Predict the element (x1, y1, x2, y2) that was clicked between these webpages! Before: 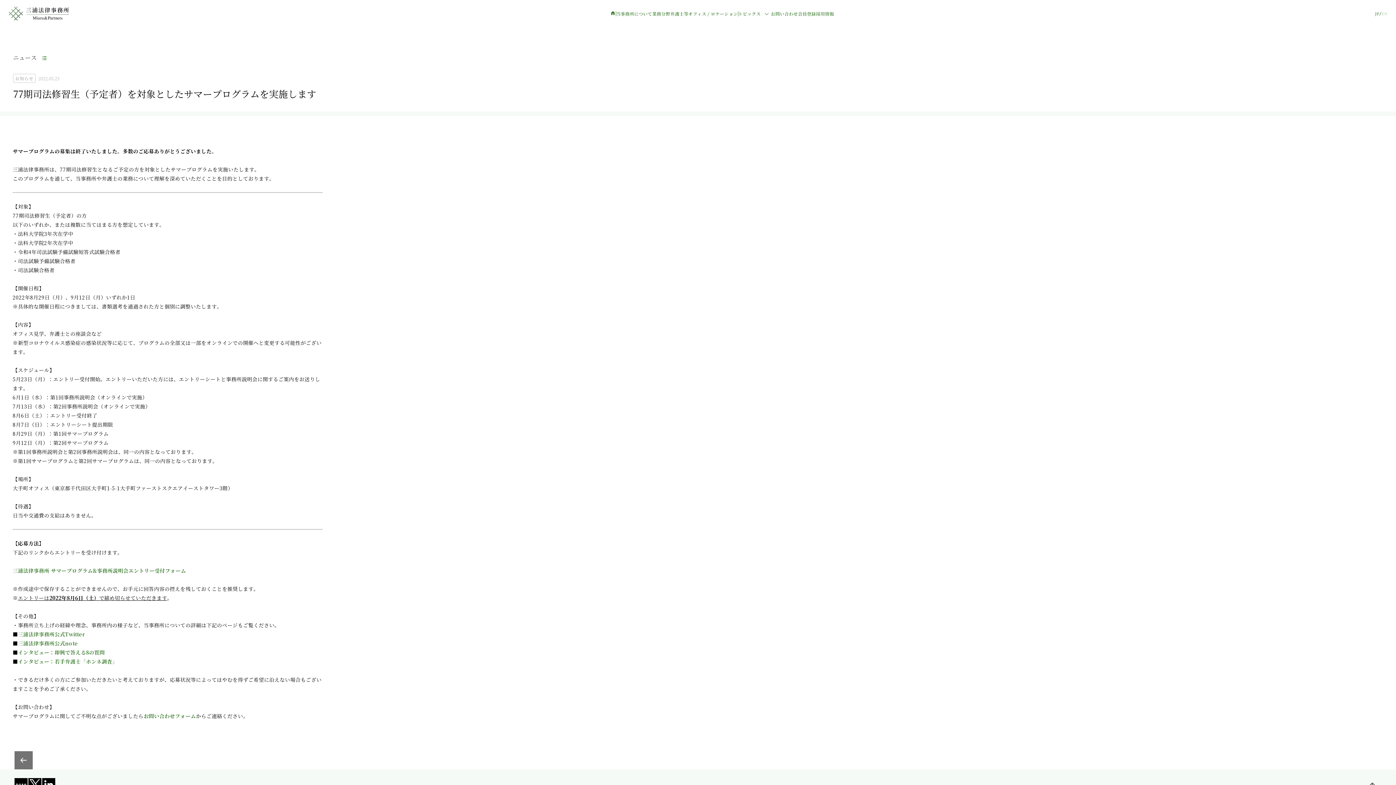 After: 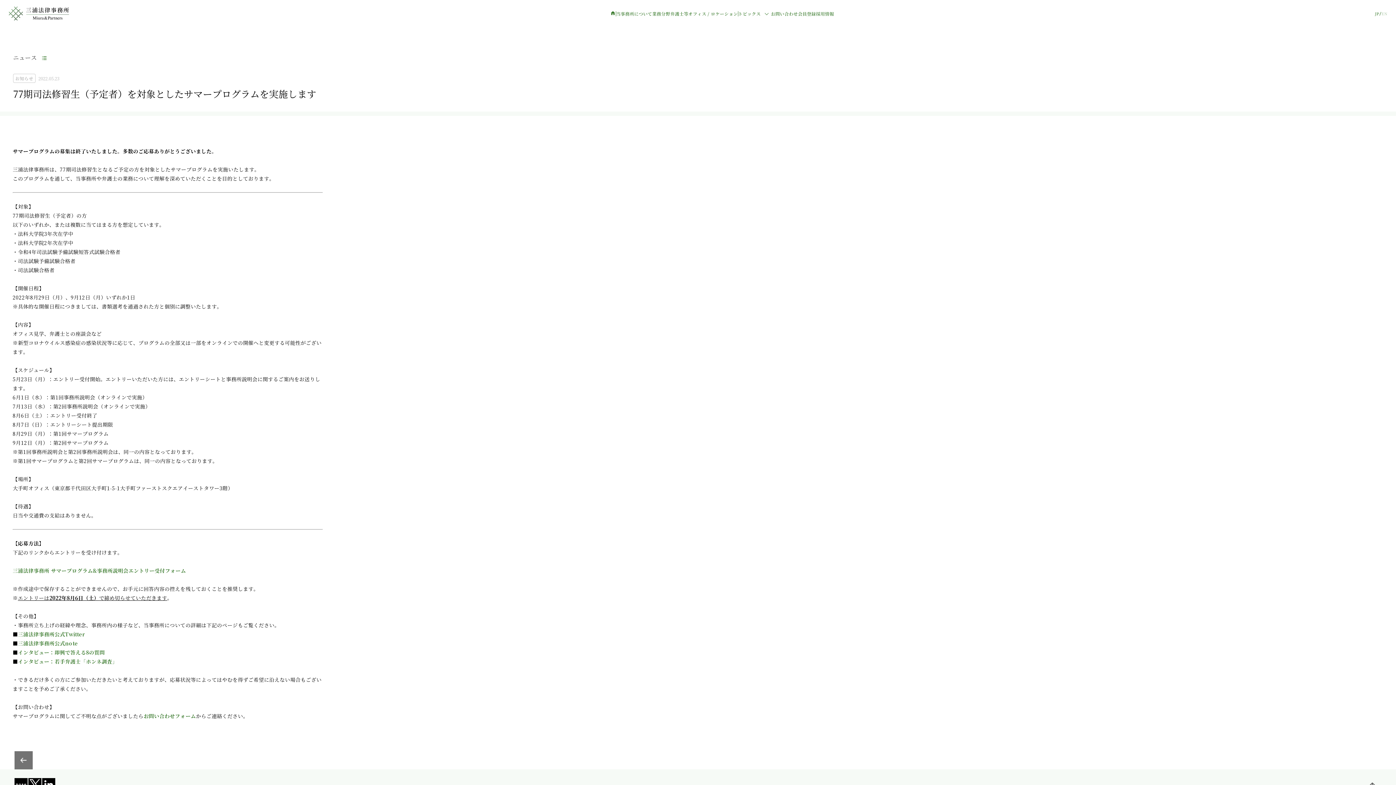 Action: label: インタビュー：若手弁護士「ホンネ調査」 bbox: (17, 657, 117, 666)